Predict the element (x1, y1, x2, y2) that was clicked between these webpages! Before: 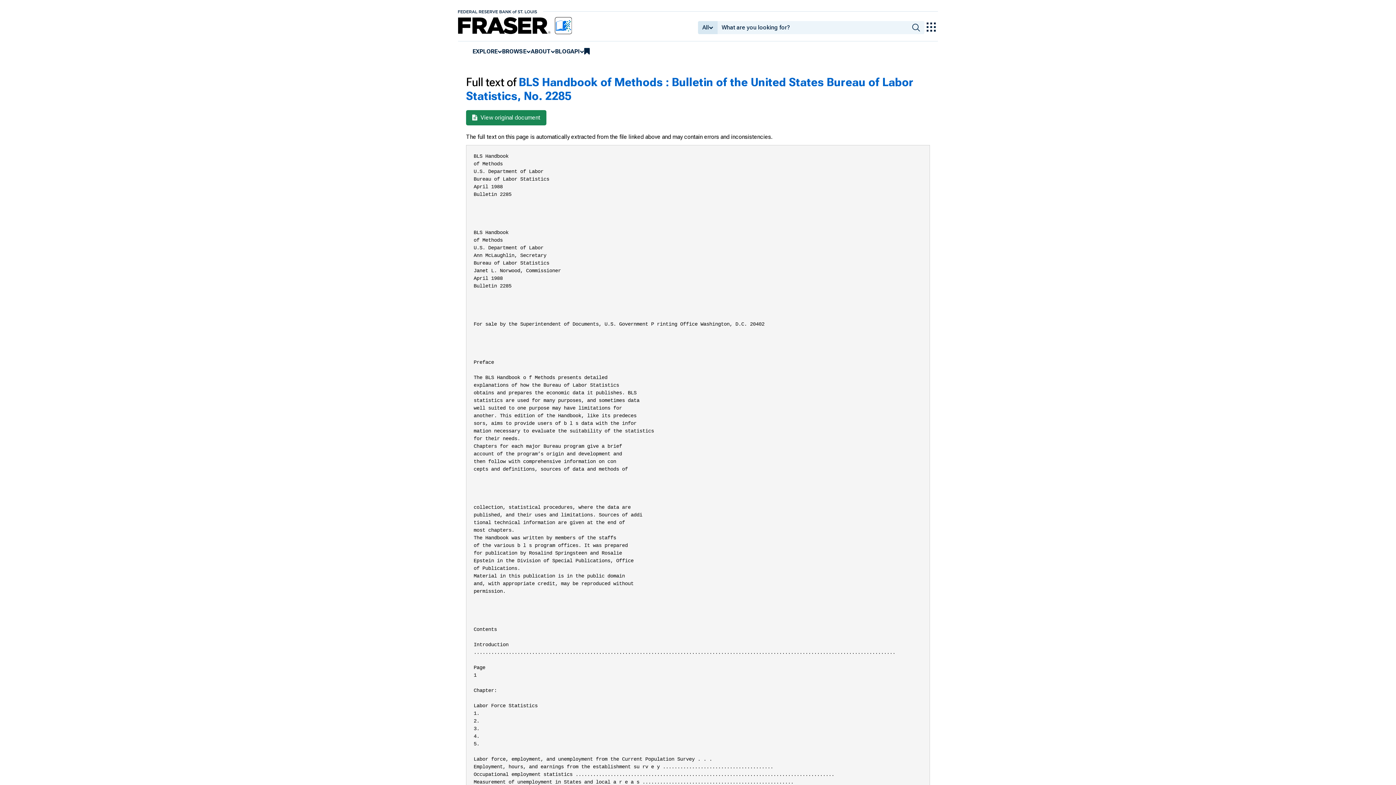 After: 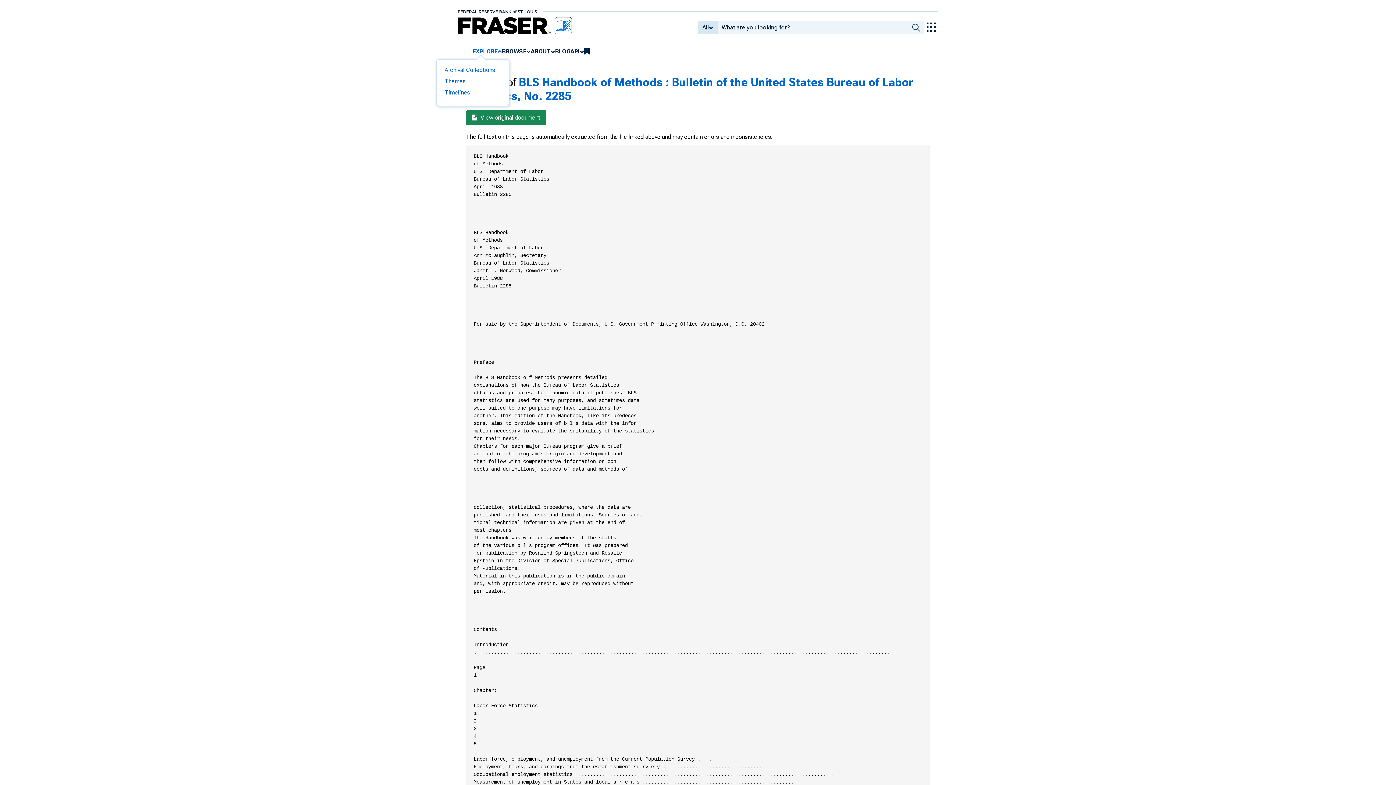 Action: label: EXPLORE bbox: (472, 47, 497, 55)